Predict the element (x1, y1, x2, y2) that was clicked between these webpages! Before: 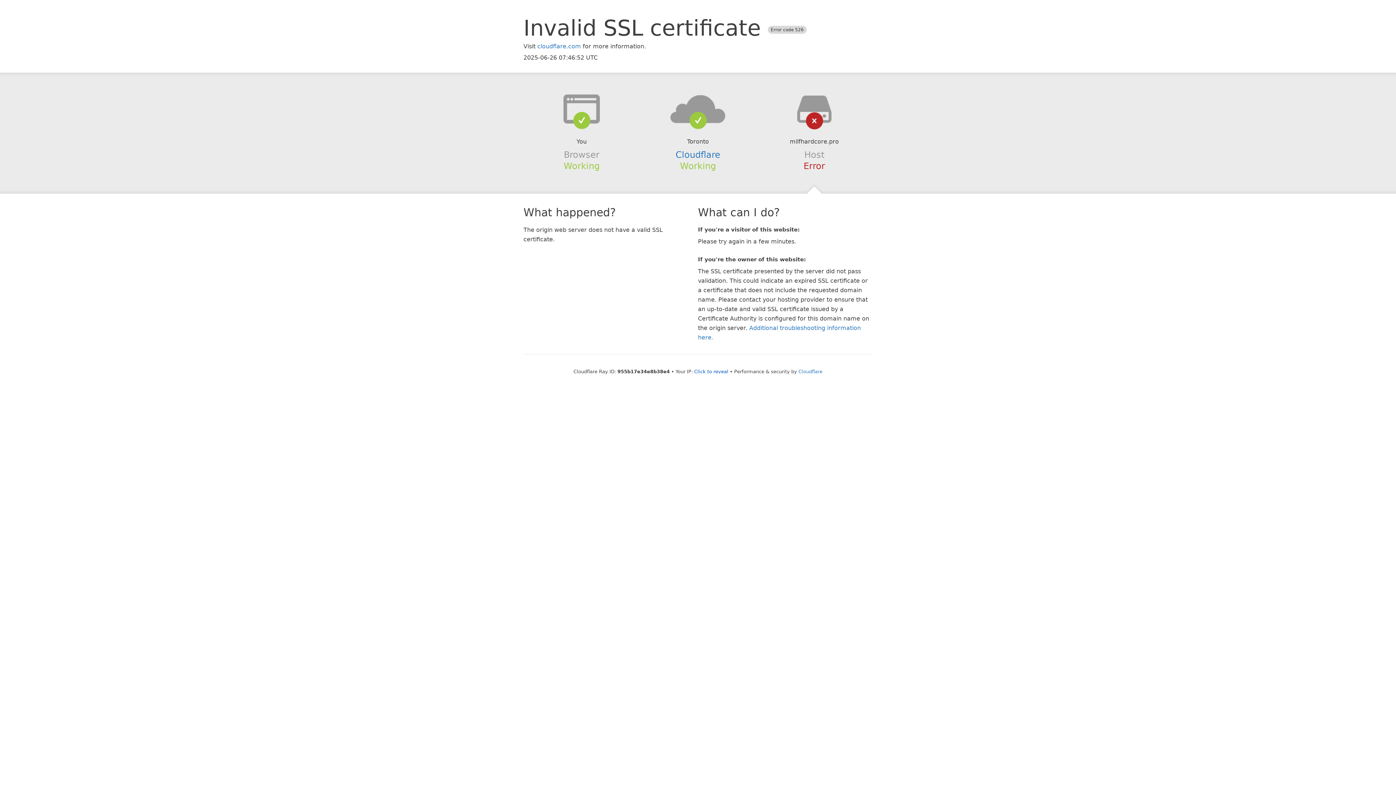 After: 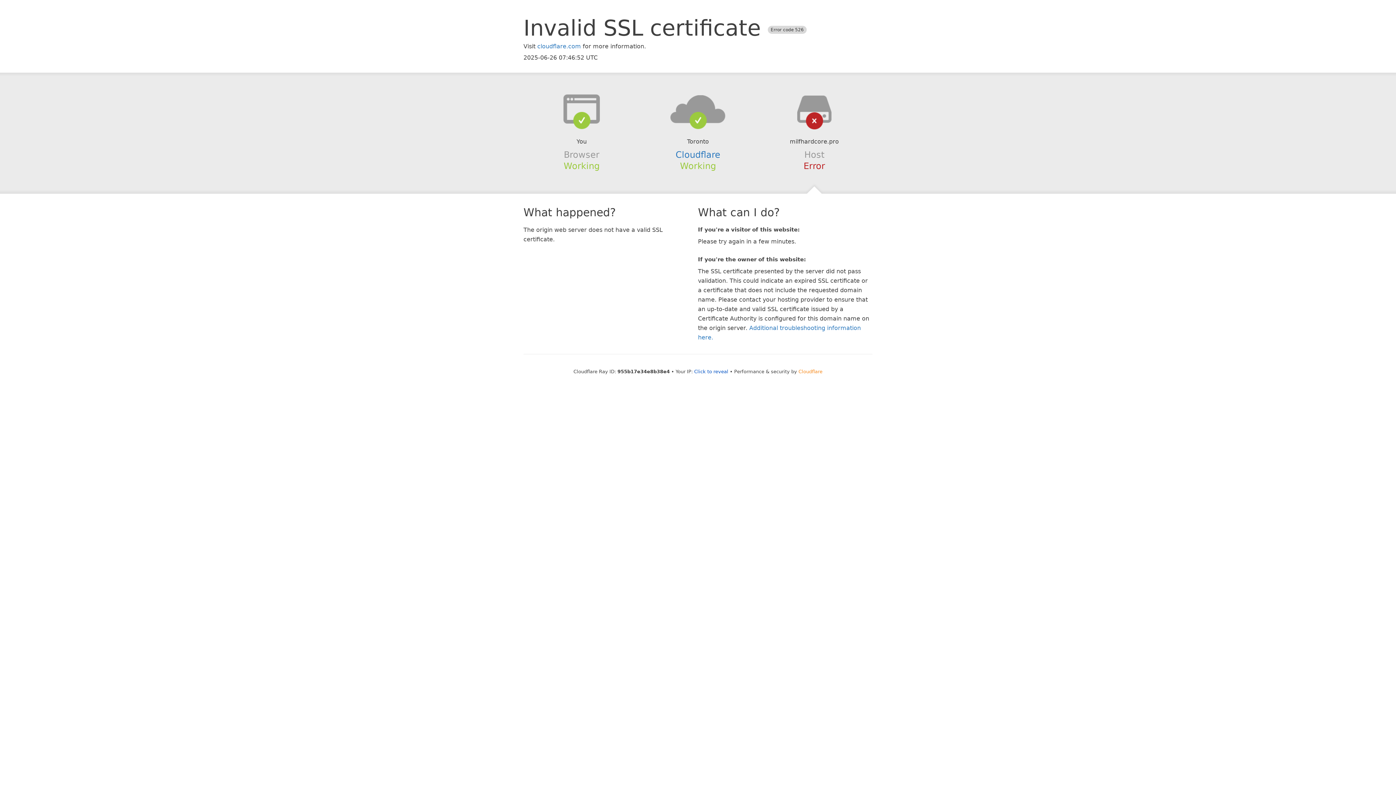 Action: label: Cloudflare bbox: (798, 368, 822, 374)